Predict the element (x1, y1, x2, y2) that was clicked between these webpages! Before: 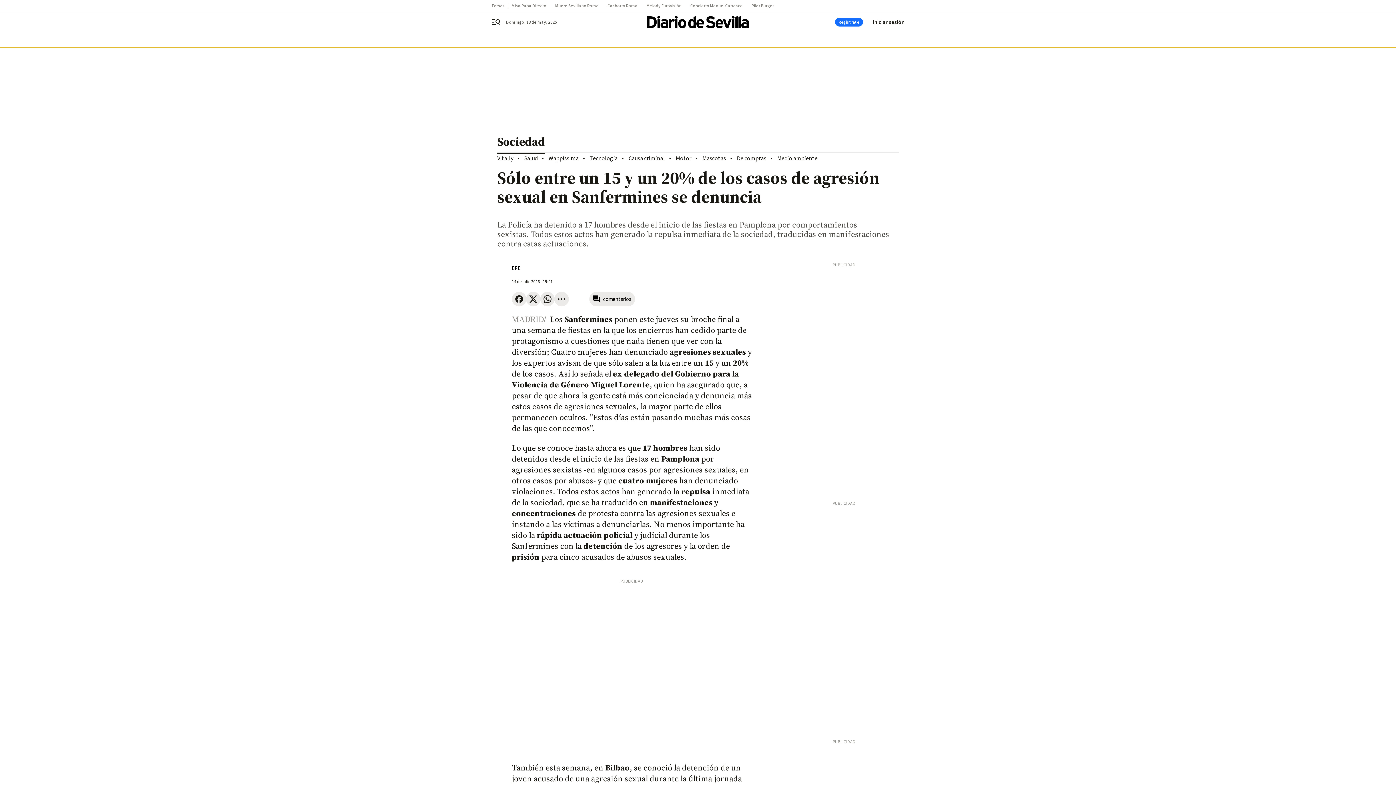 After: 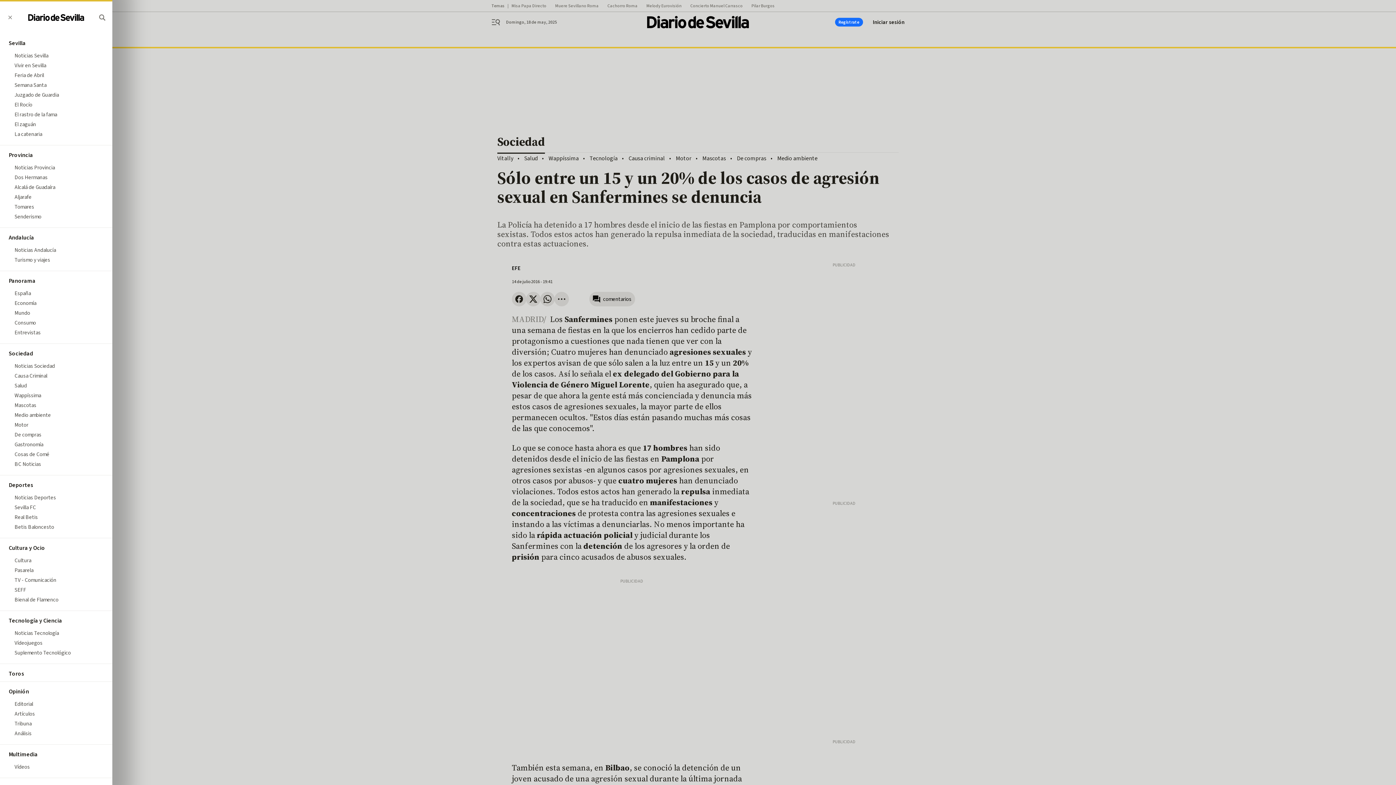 Action: label: header.menu.open bbox: (491, 17, 509, 26)